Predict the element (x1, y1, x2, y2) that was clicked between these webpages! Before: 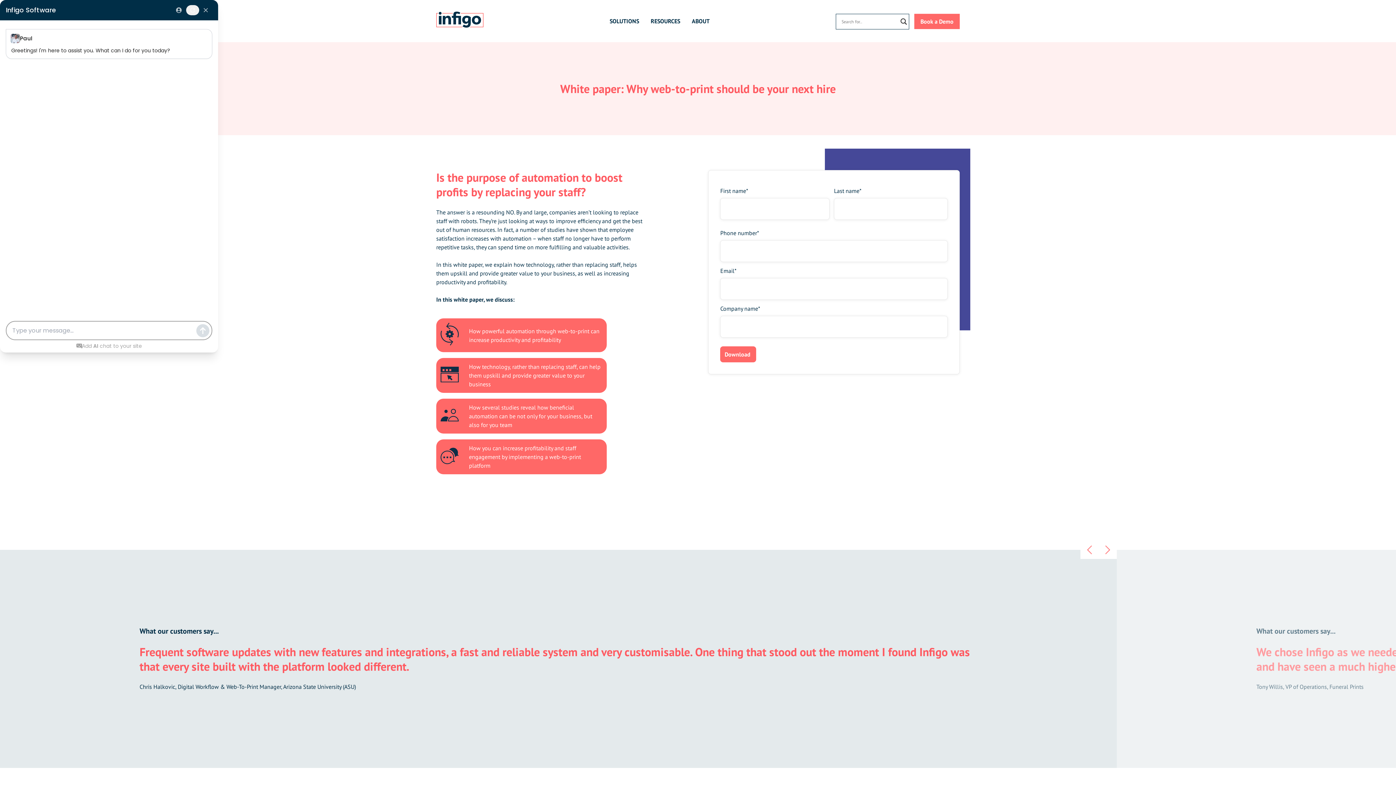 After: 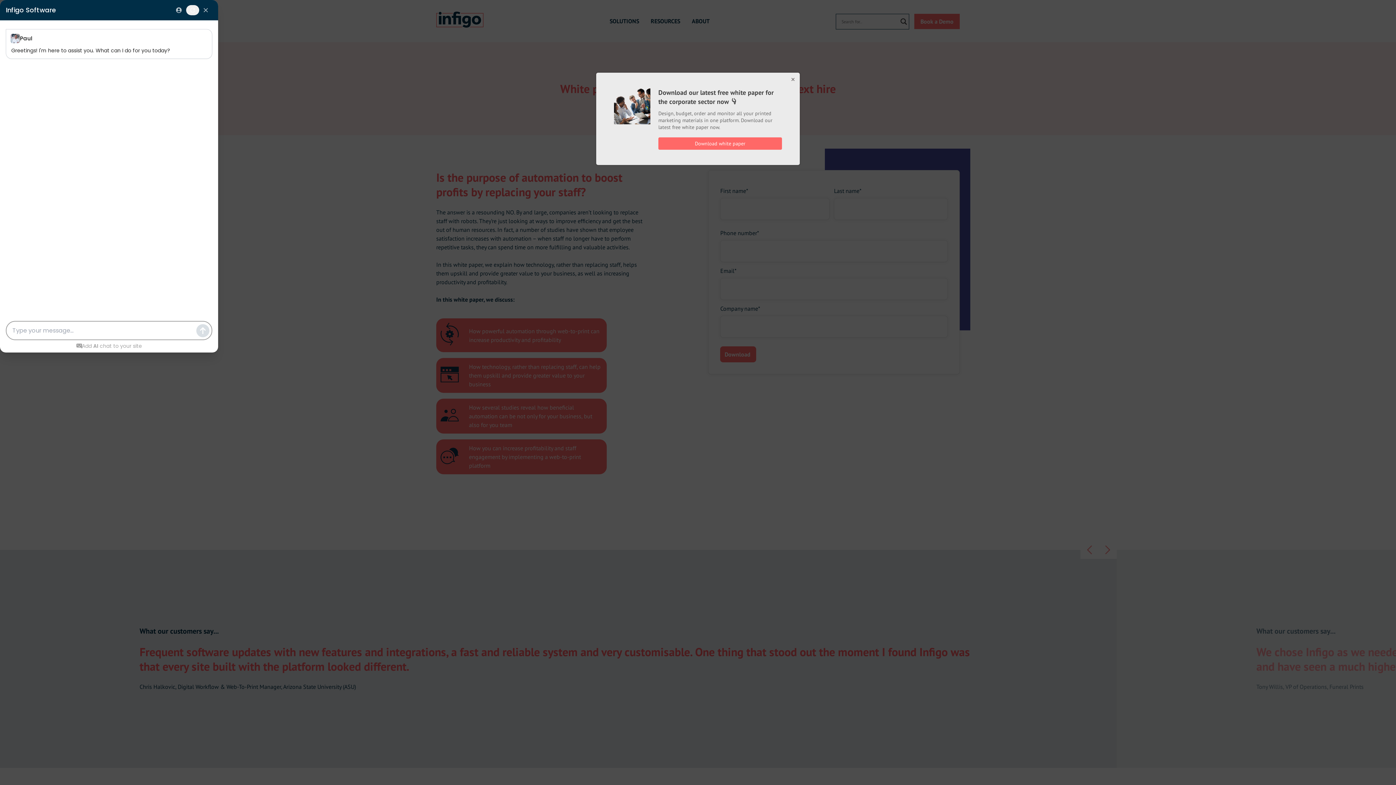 Action: bbox: (1376, 772, 1385, 778) label:  cookie